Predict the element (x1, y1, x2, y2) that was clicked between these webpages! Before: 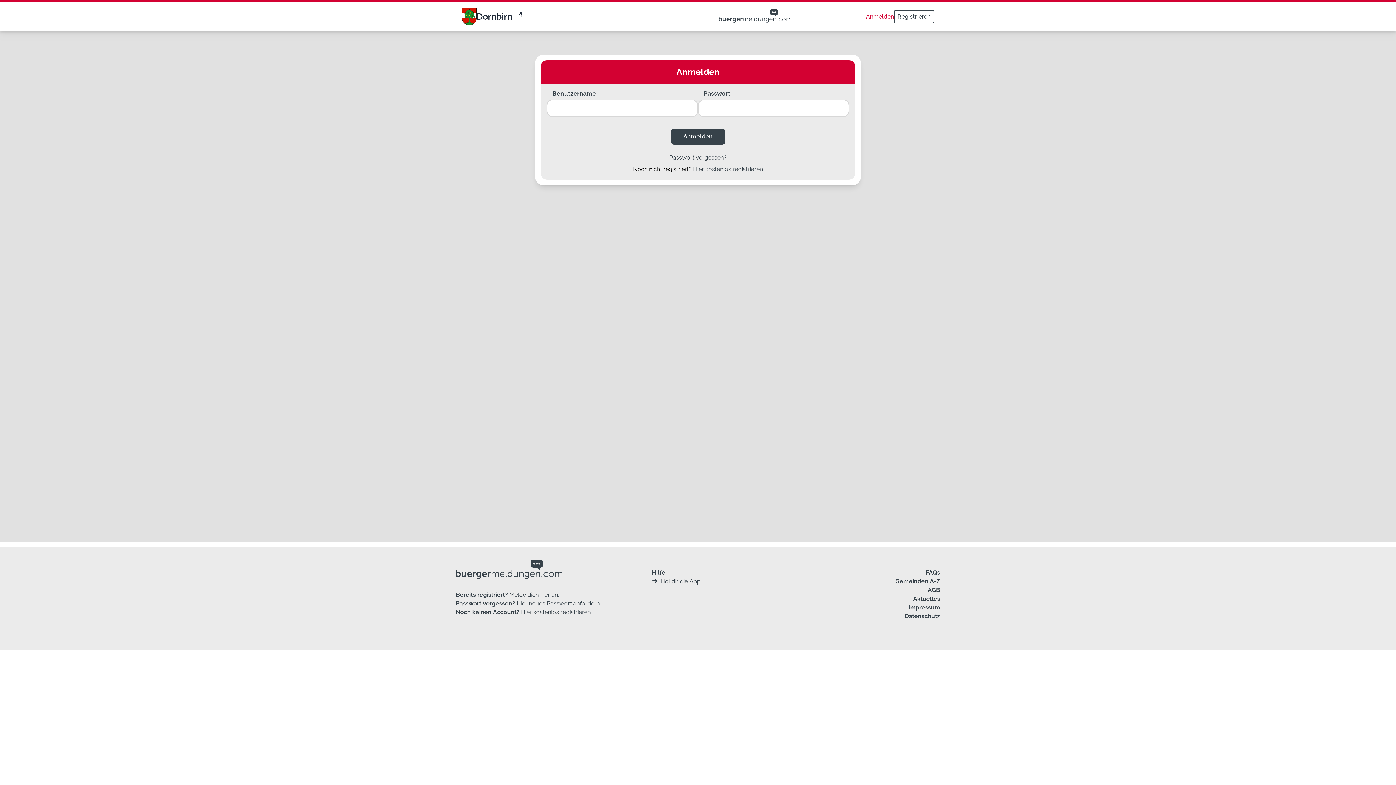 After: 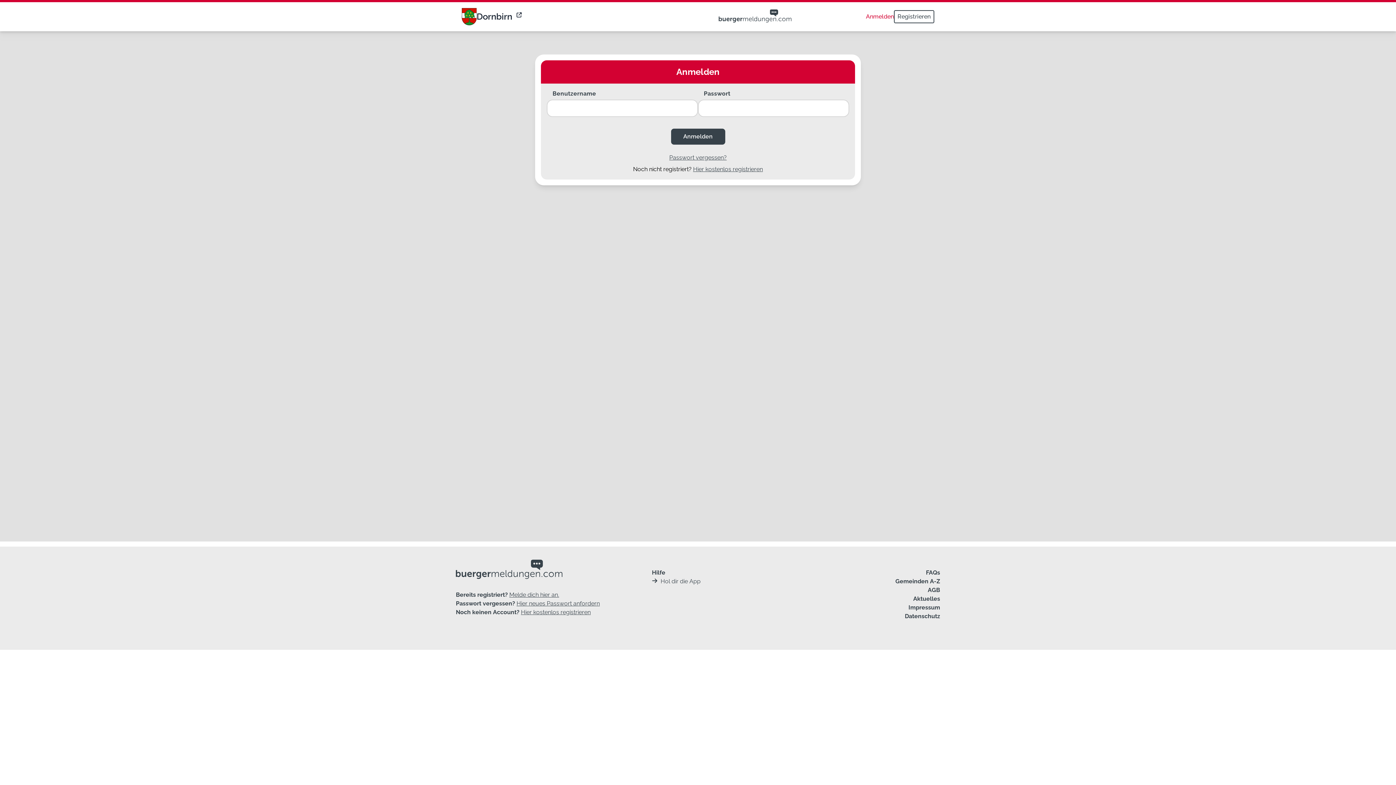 Action: bbox: (719, 9, 791, 24)